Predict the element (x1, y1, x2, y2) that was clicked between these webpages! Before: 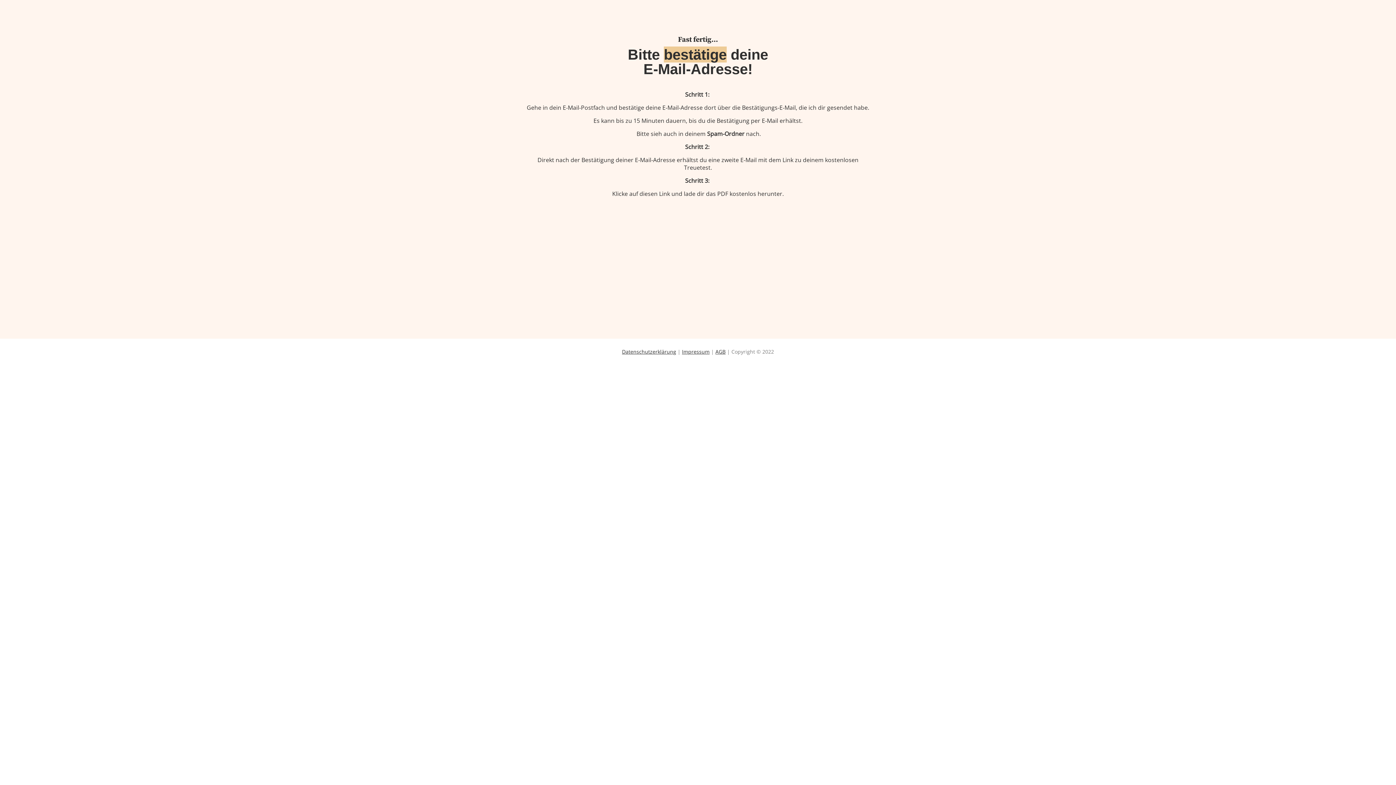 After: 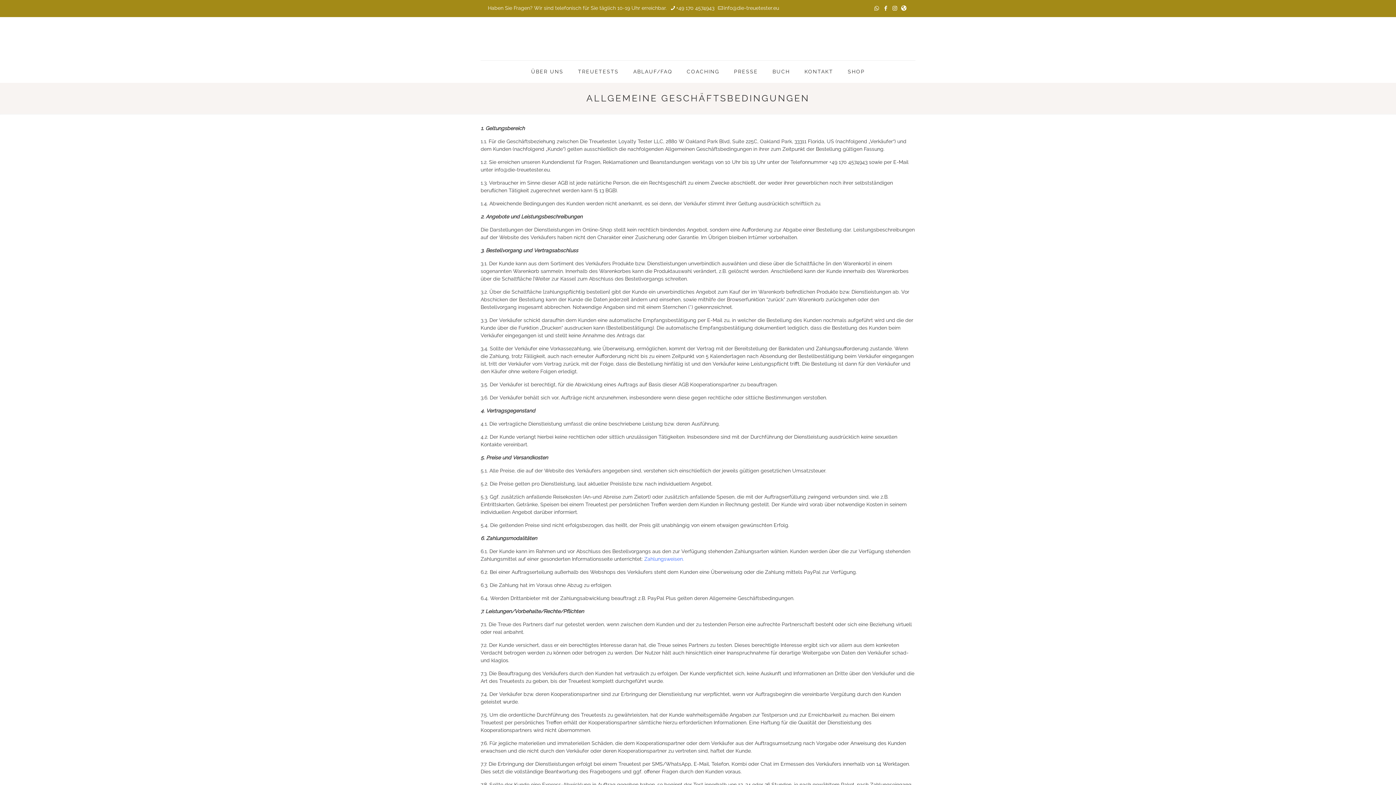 Action: label: AGB bbox: (715, 348, 725, 355)